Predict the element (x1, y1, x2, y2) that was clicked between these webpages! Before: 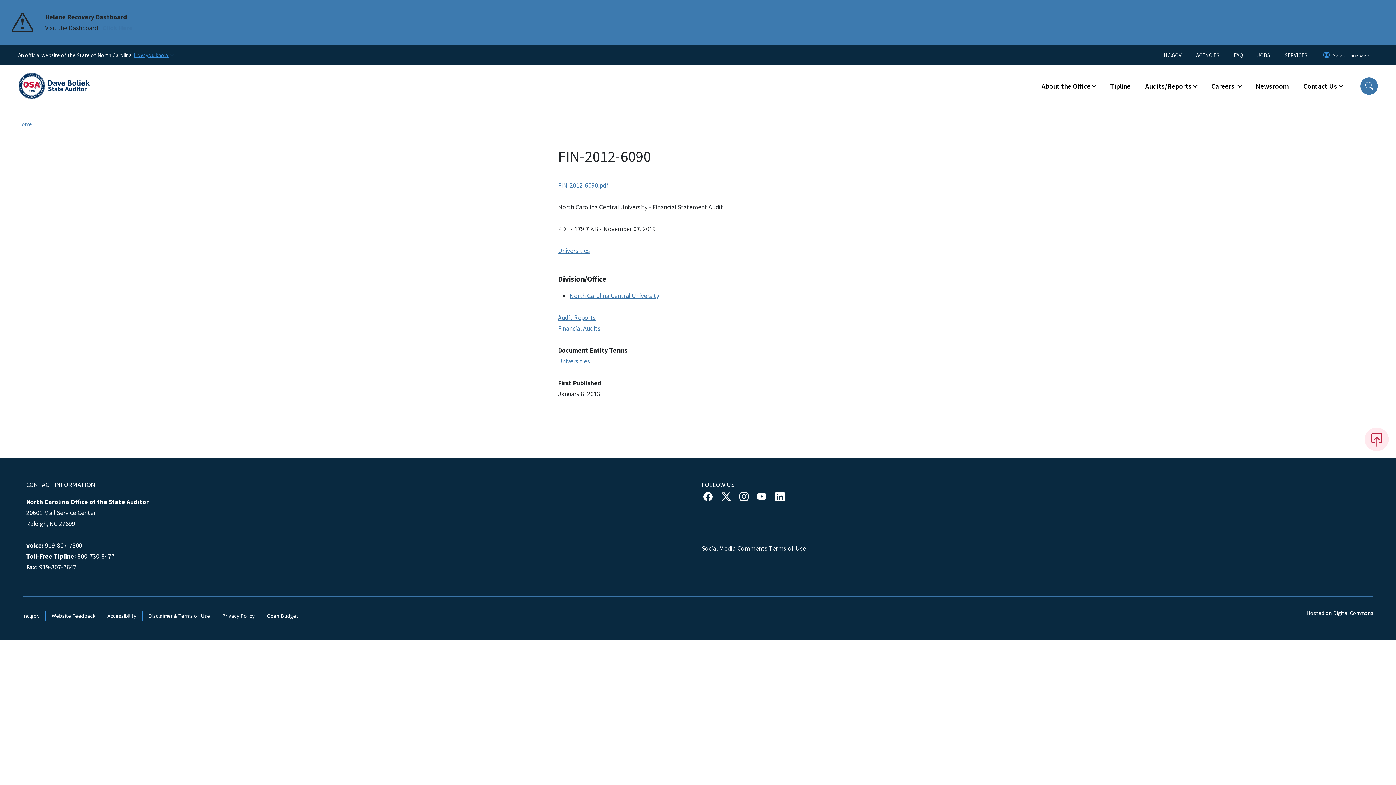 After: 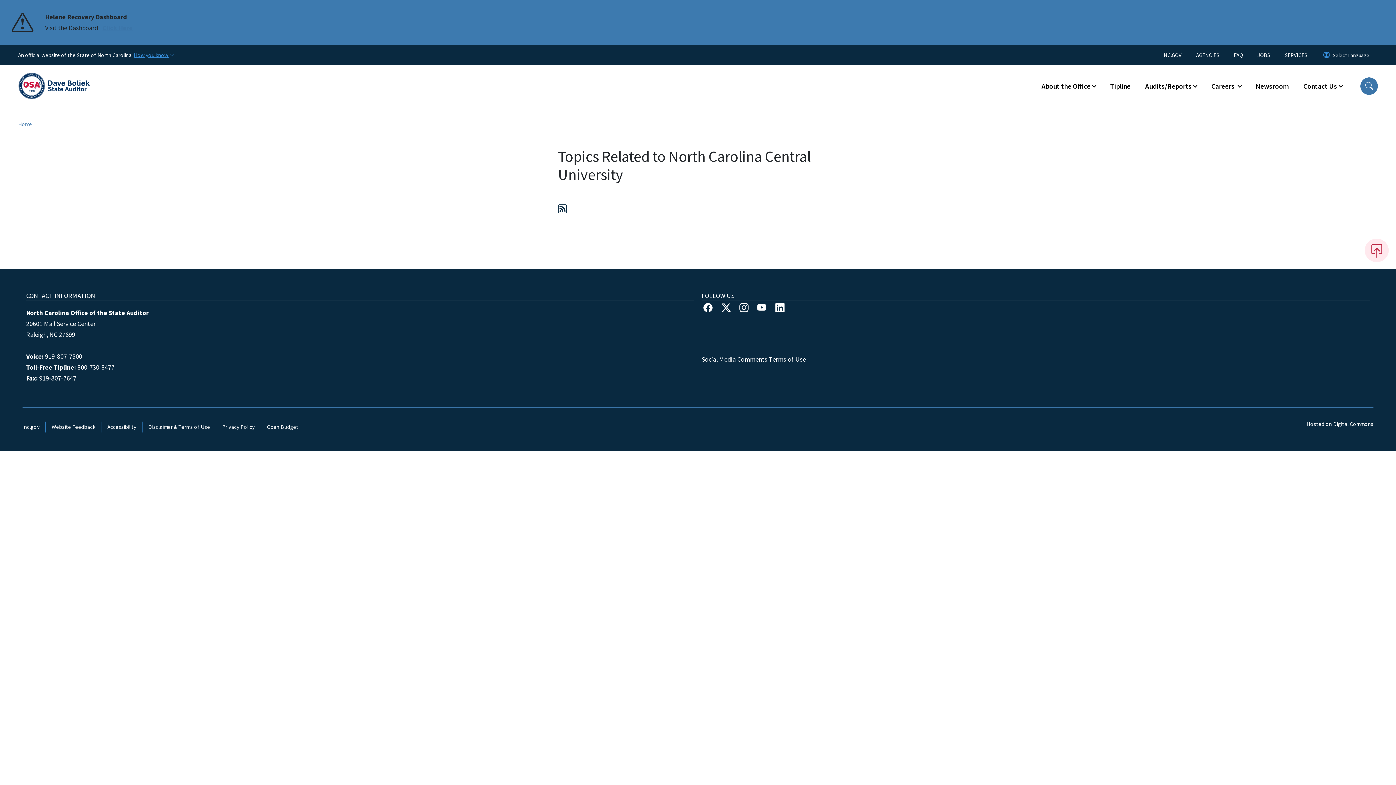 Action: bbox: (569, 291, 659, 300) label: North Carolina Central University